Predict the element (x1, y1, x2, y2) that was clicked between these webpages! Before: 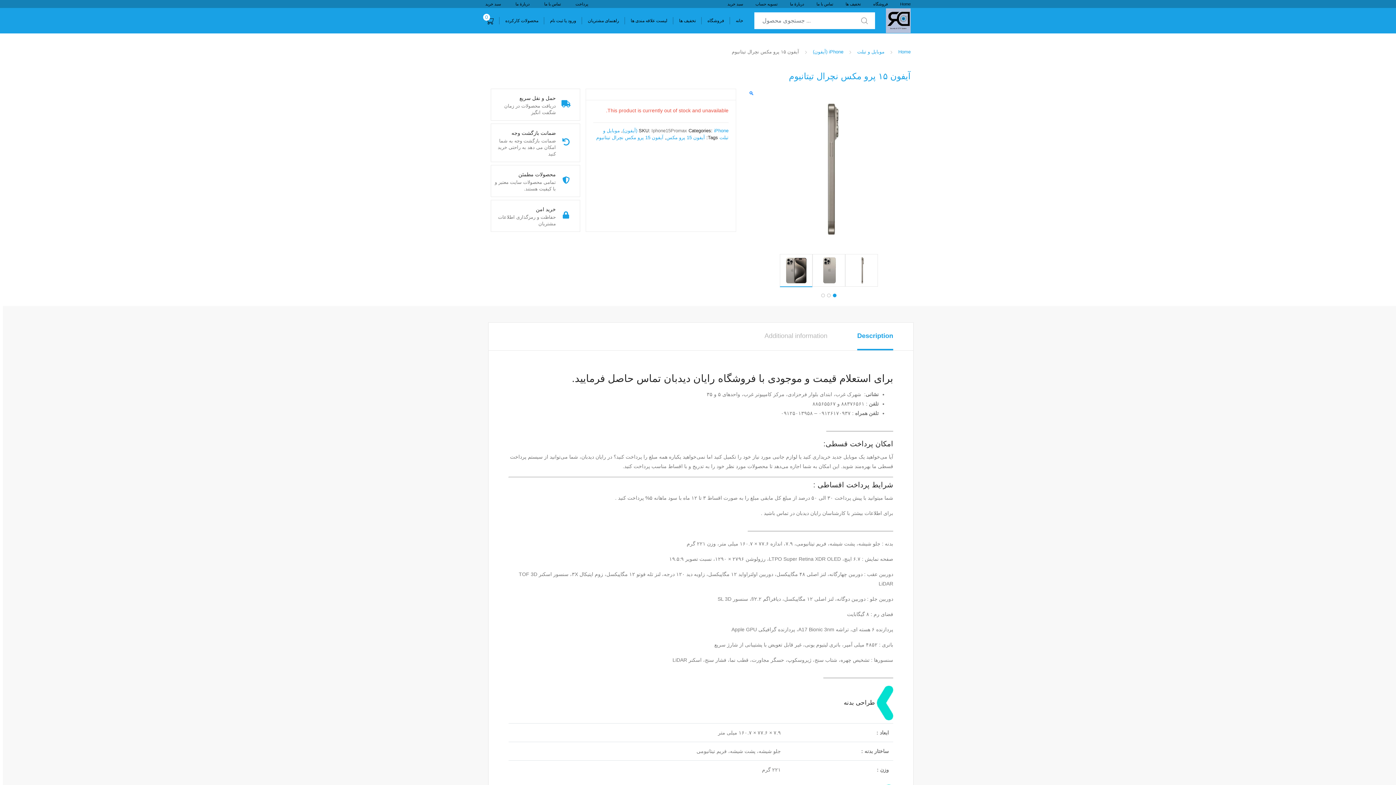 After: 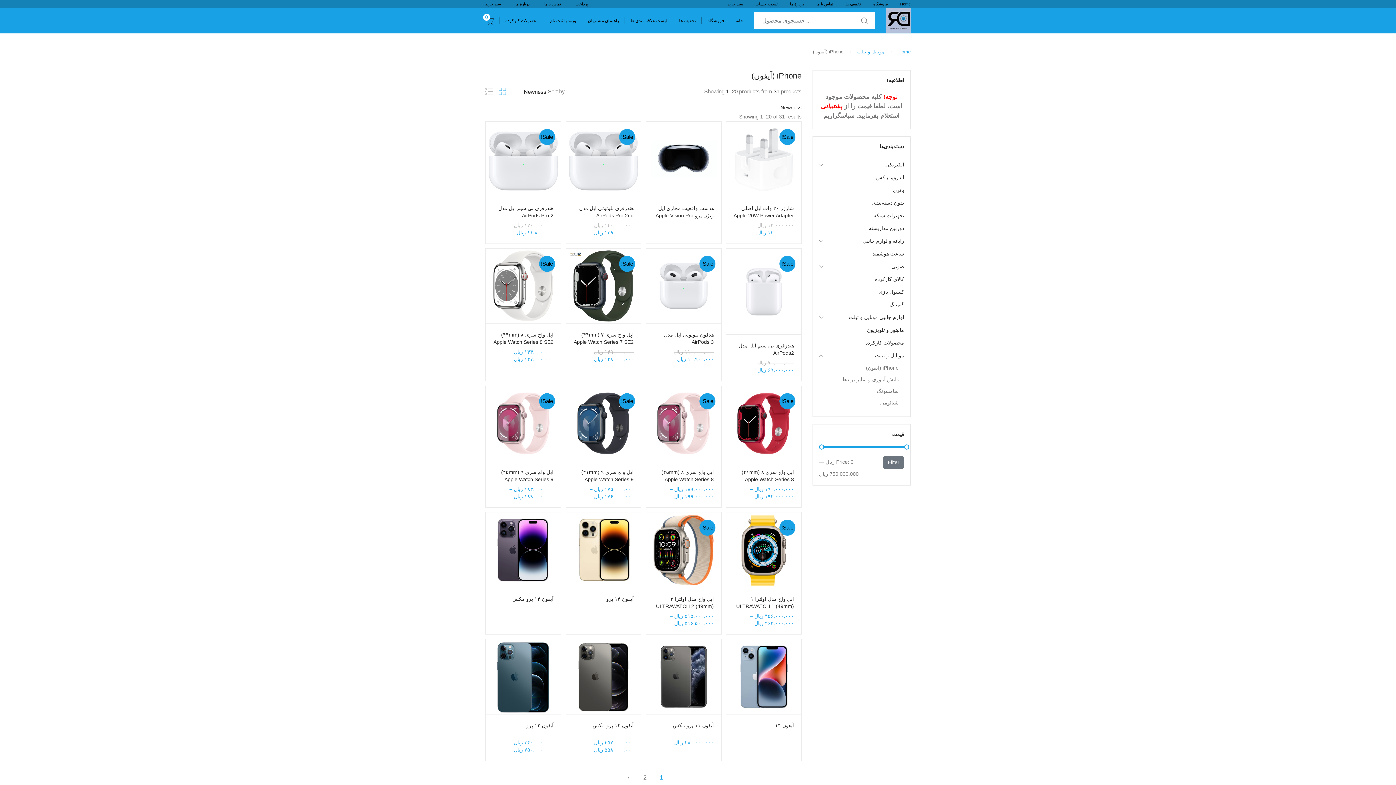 Action: bbox: (813, 49, 843, 54) label: iPhone (آیفون)